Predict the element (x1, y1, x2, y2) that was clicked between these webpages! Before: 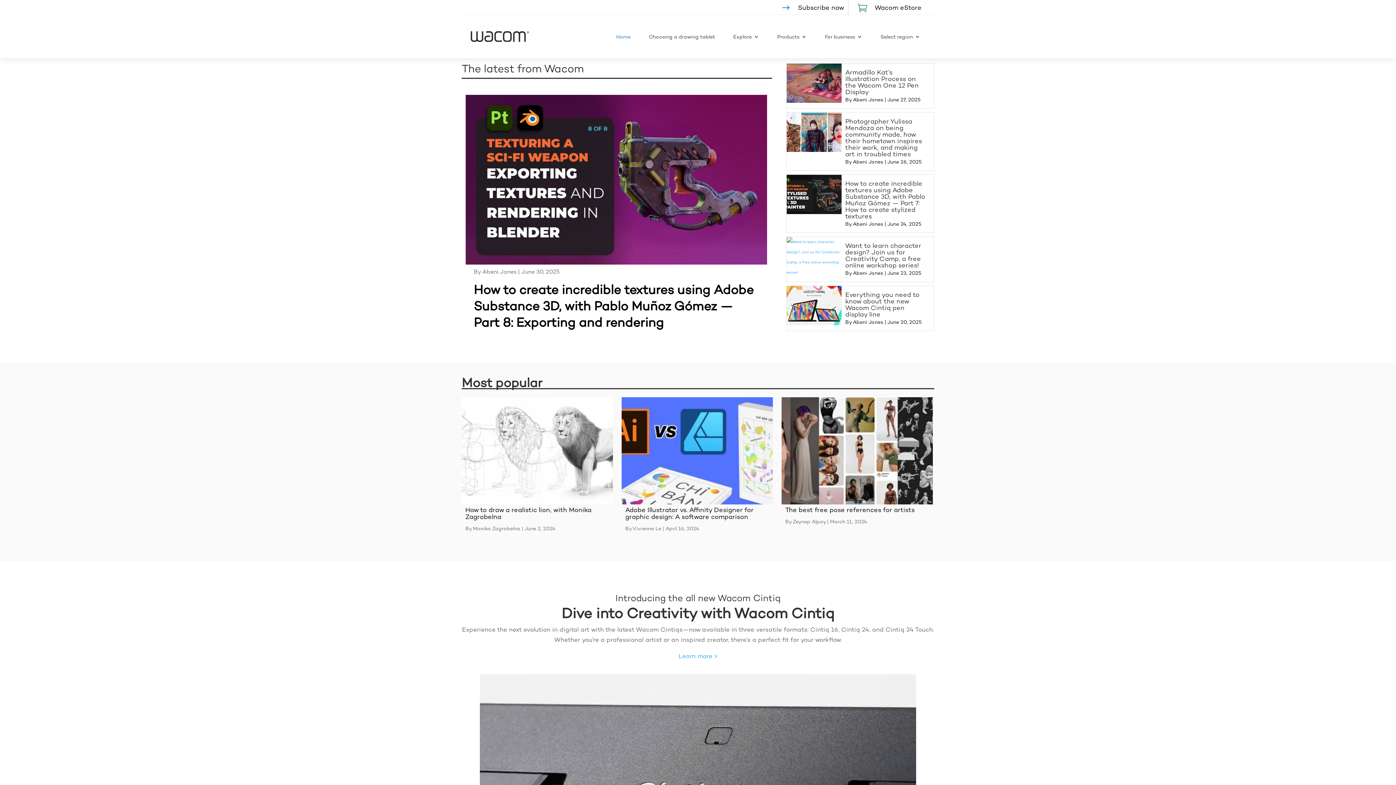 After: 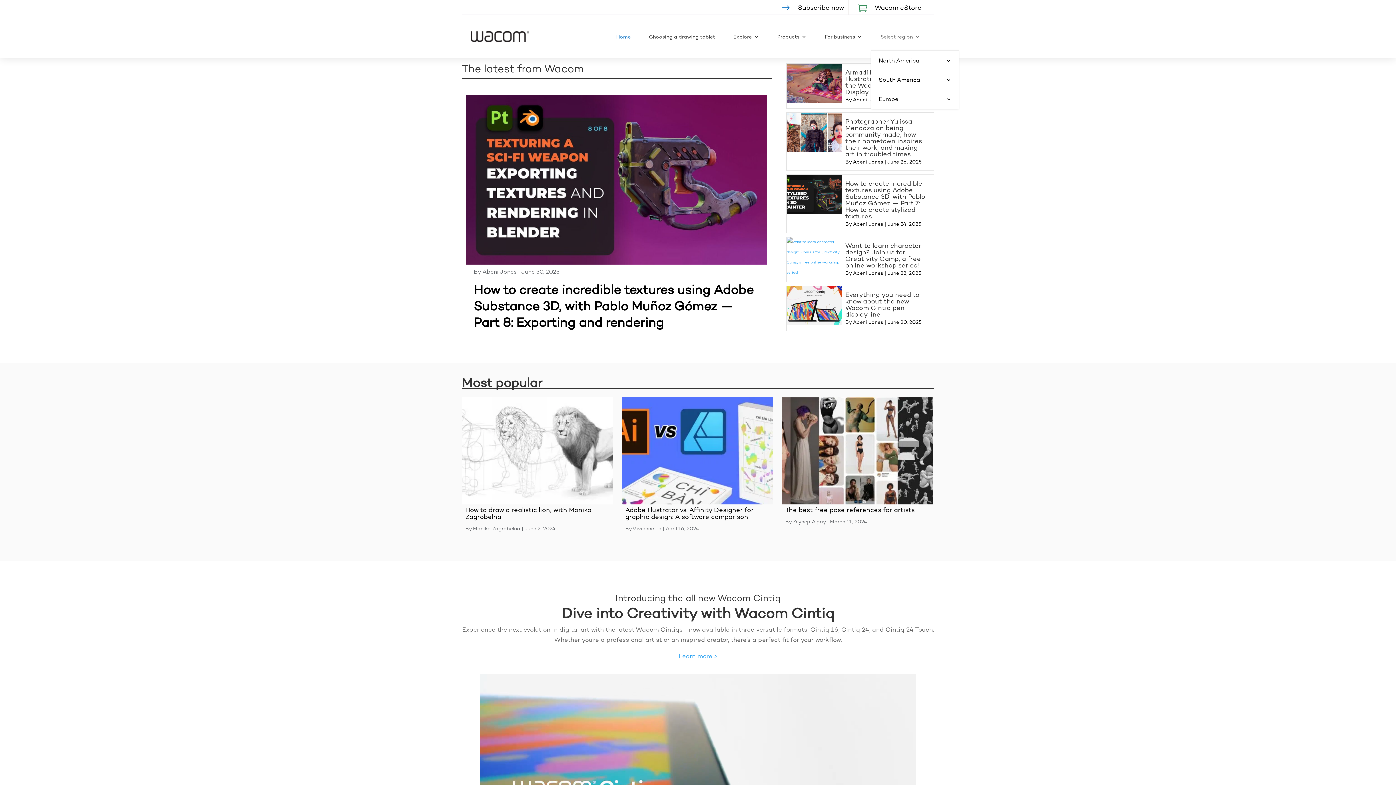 Action: bbox: (880, 22, 920, 50) label: Select region